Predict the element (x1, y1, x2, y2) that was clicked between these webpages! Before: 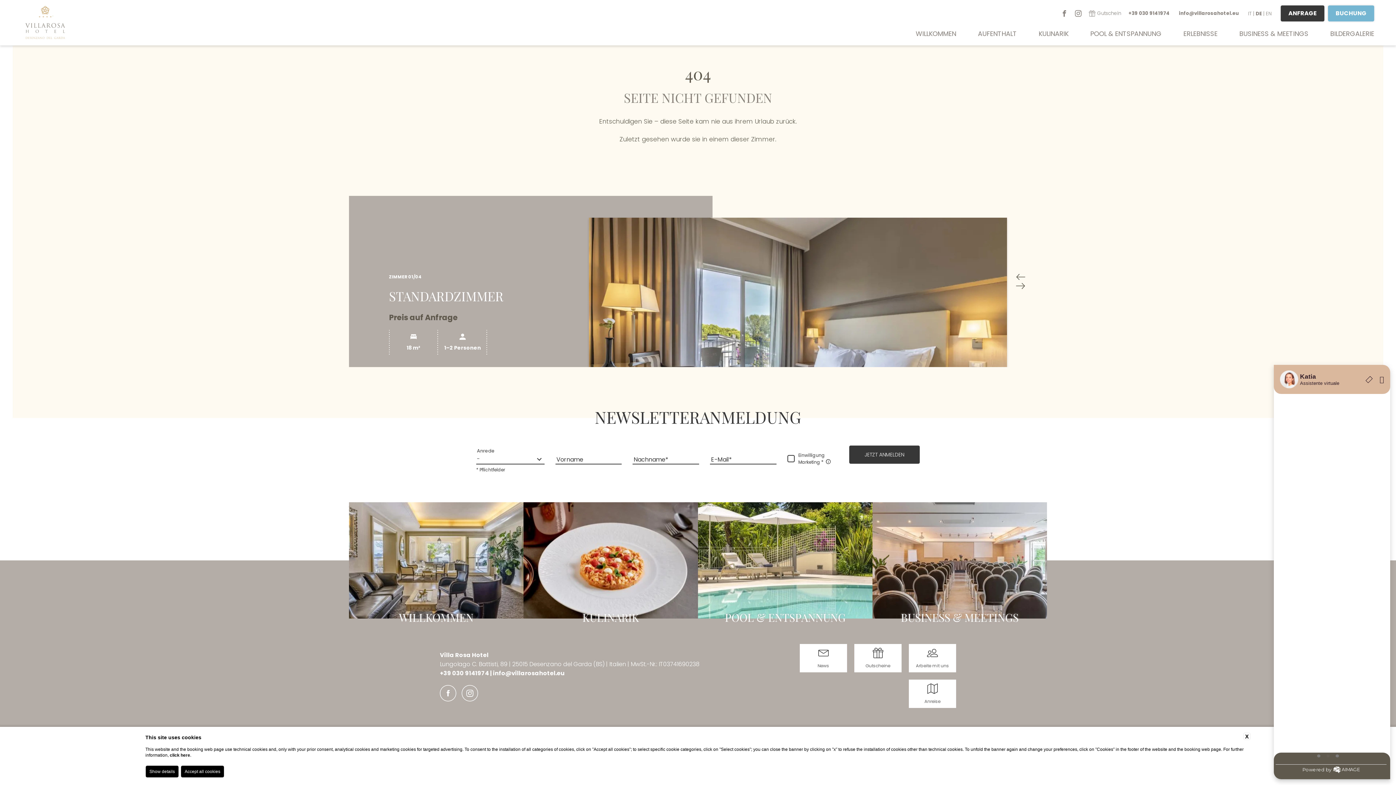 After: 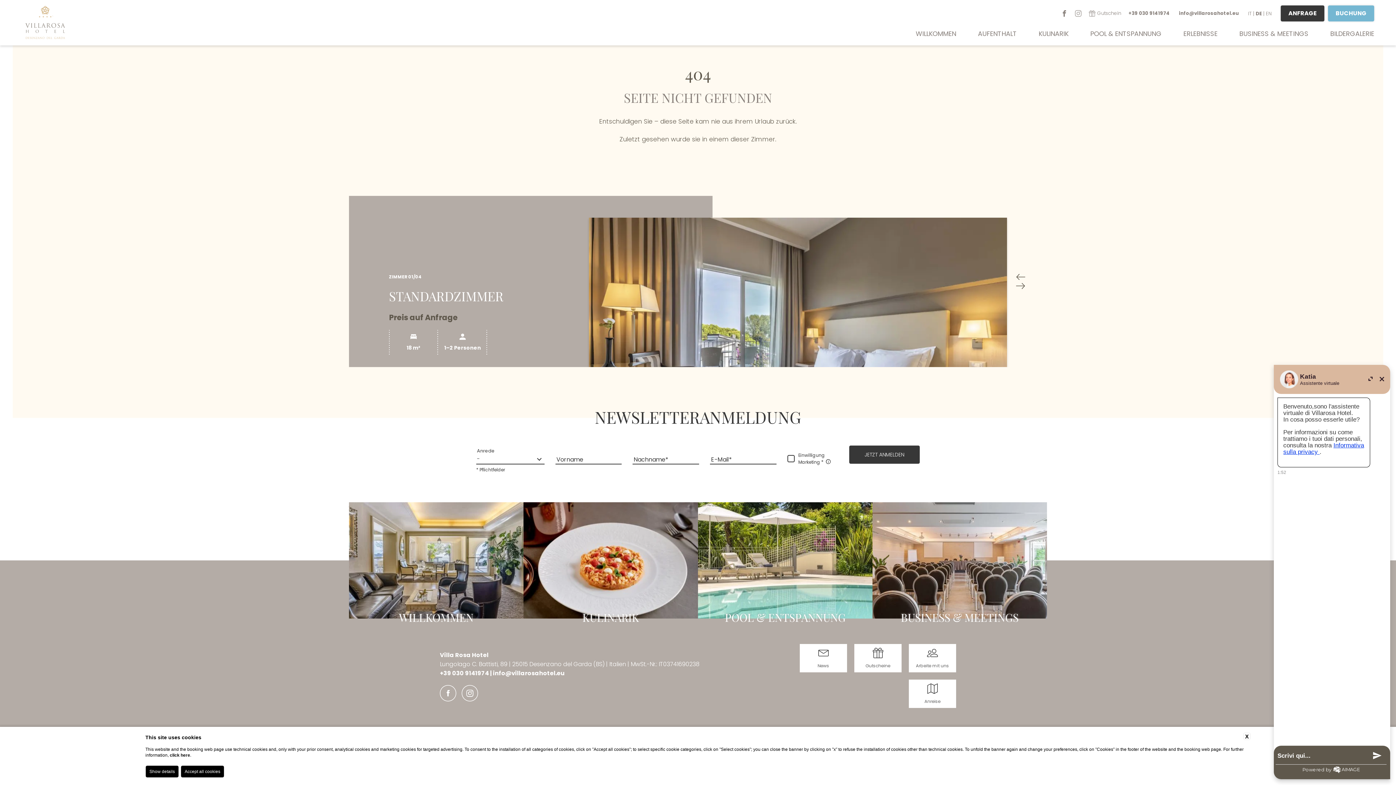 Action: bbox: (1075, 10, 1081, 16)